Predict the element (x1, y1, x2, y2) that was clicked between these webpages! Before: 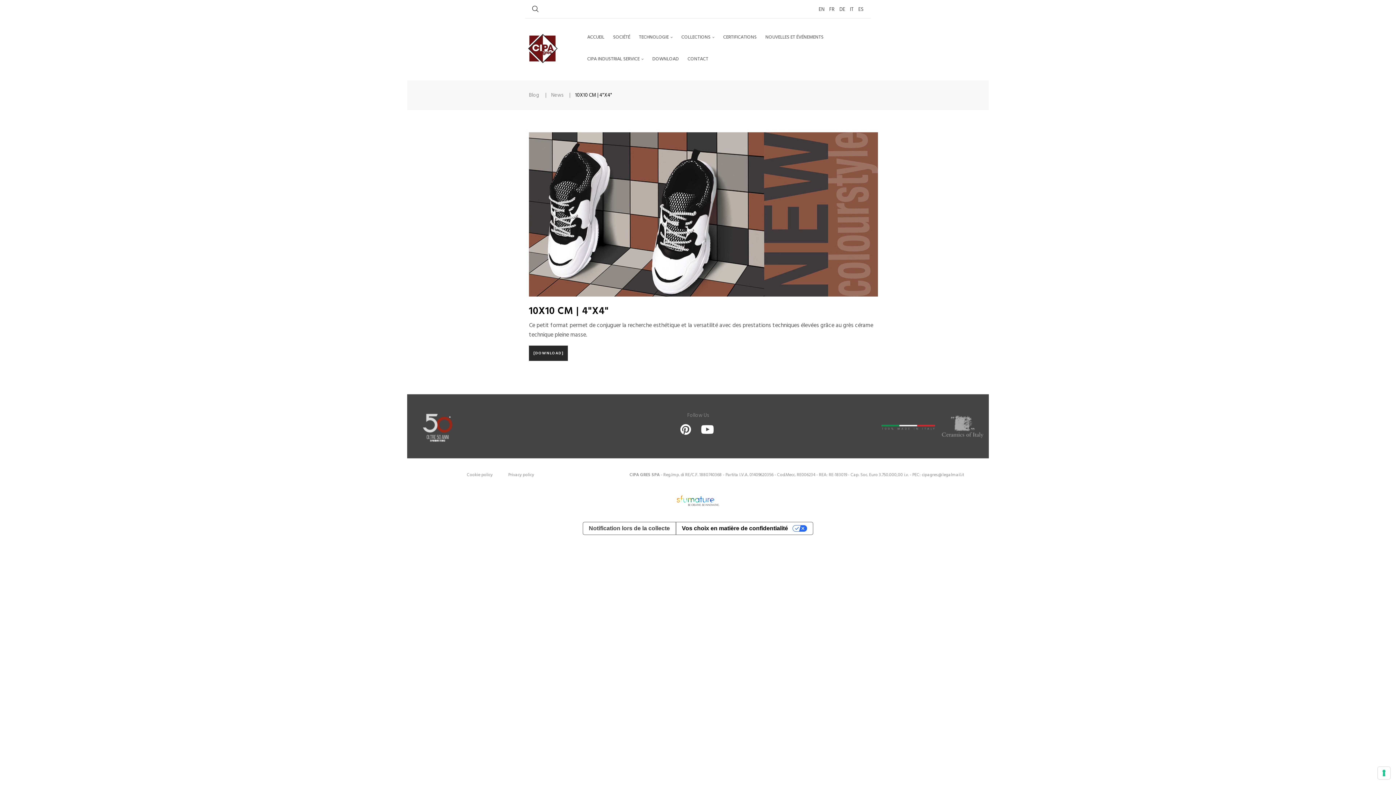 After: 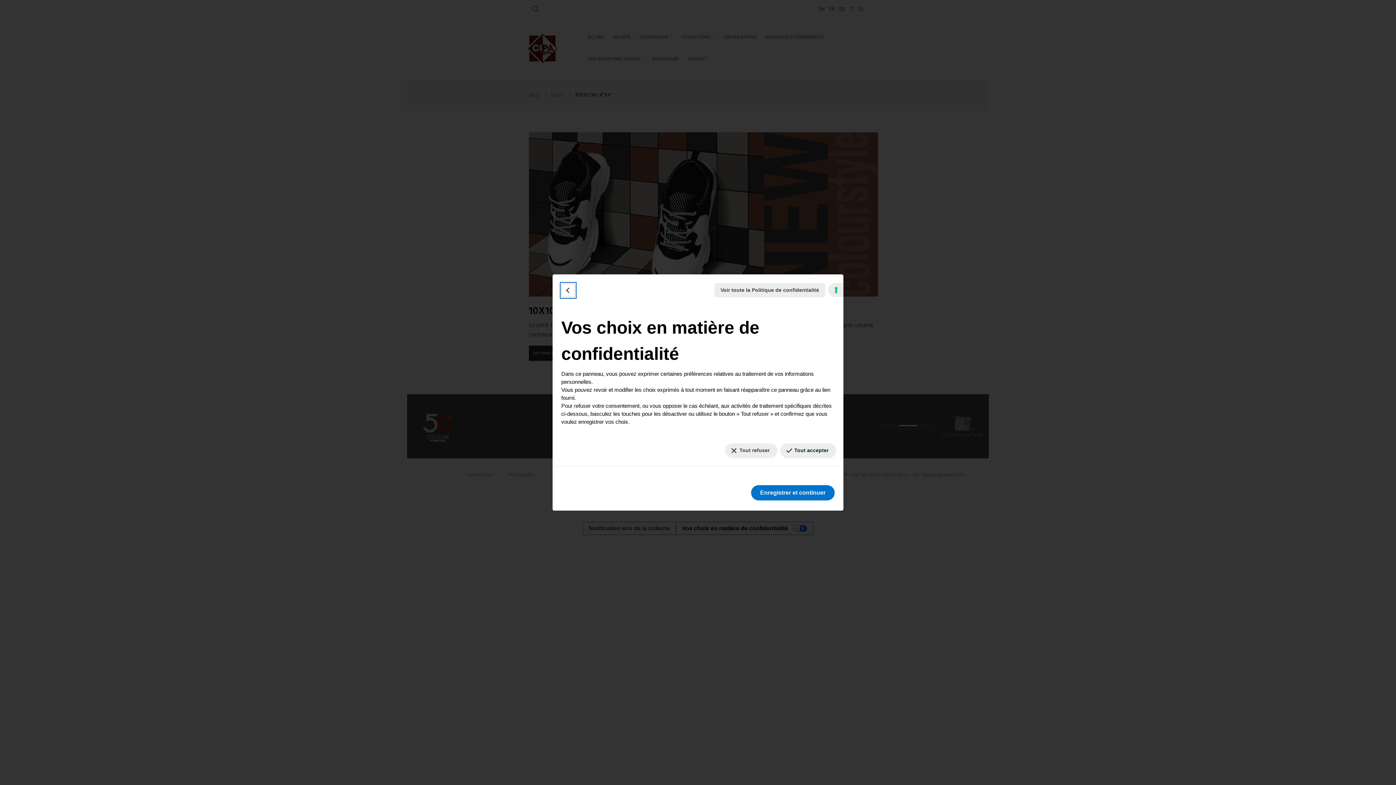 Action: bbox: (1378, 767, 1390, 779) label: Vos préférences en matière de consentement pour les technologies de suivi